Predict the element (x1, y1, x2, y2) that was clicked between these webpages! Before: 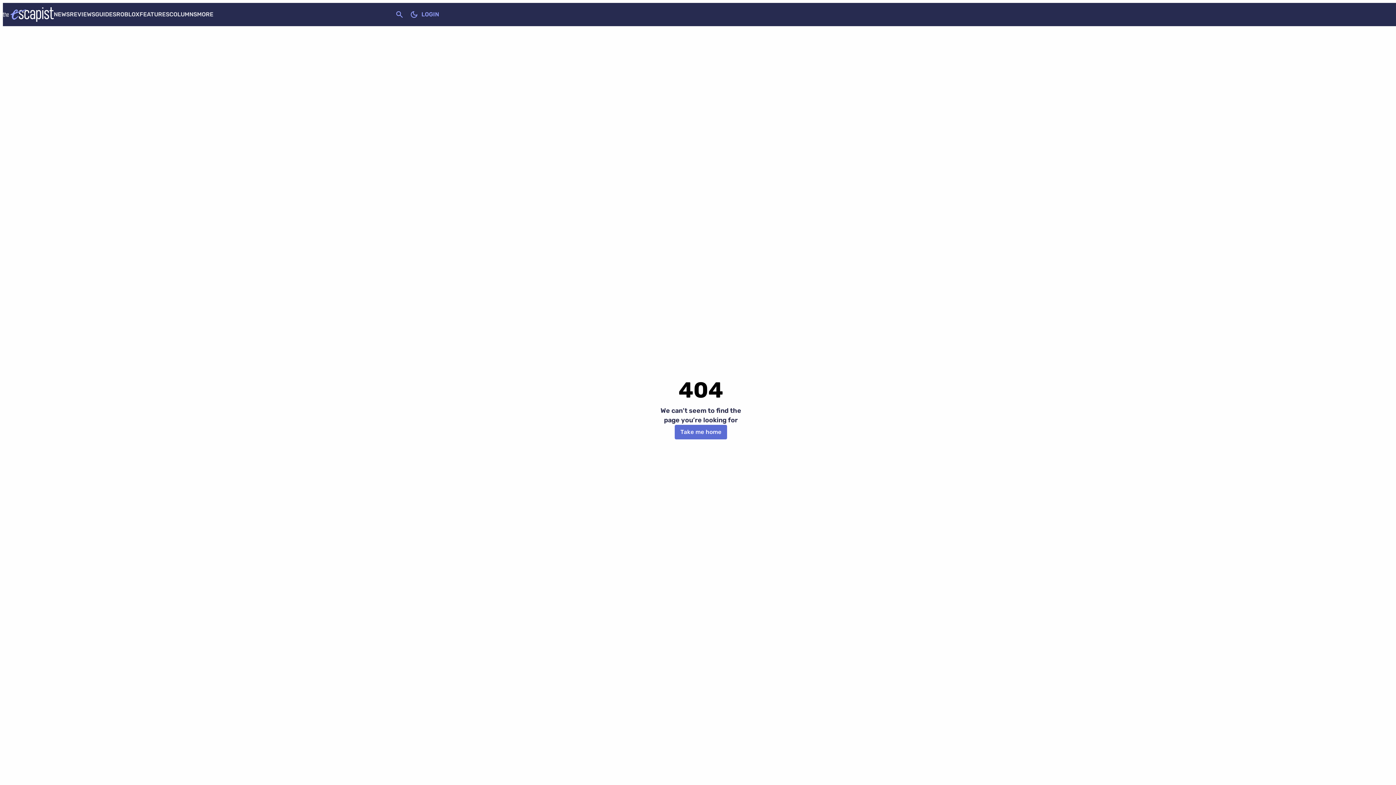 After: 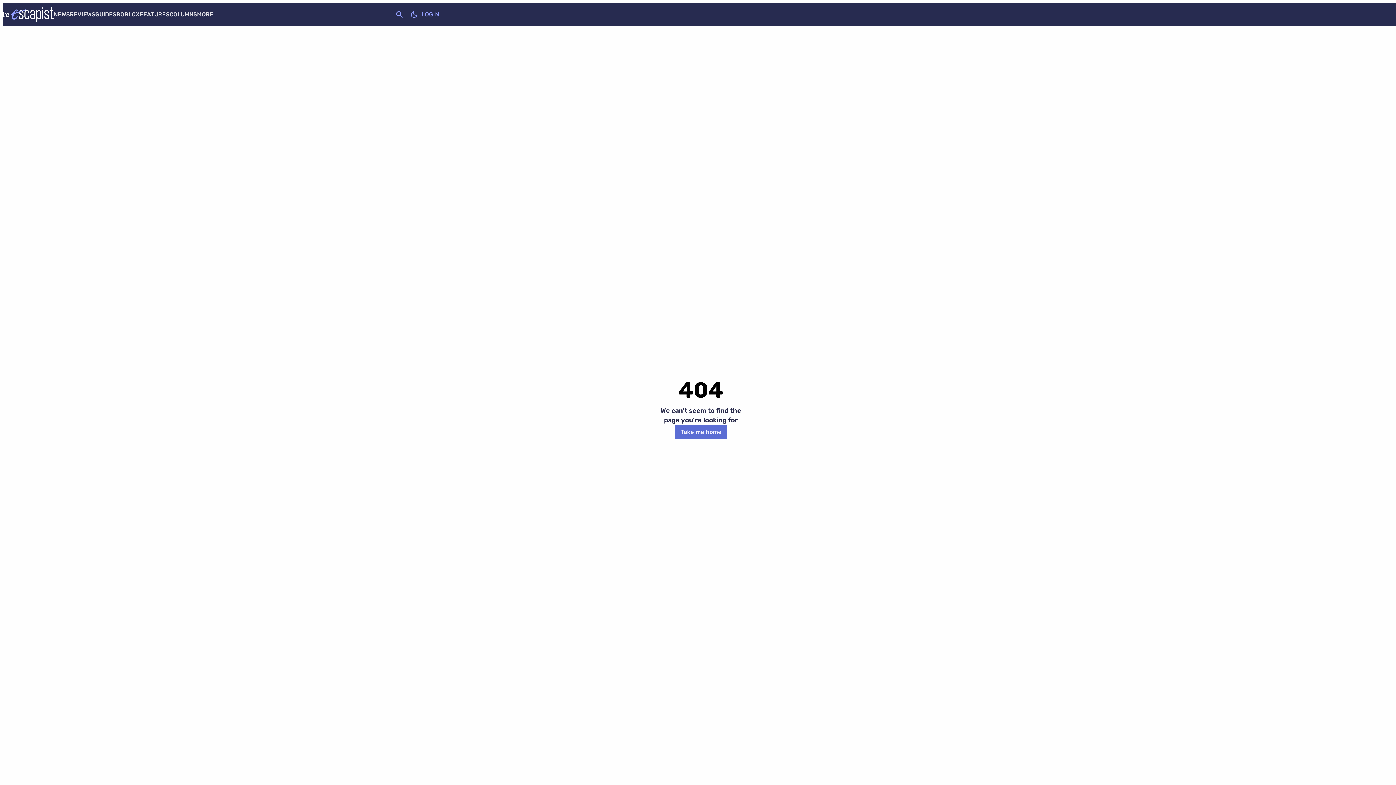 Action: label: LOGIN bbox: (421, 7, 439, 21)